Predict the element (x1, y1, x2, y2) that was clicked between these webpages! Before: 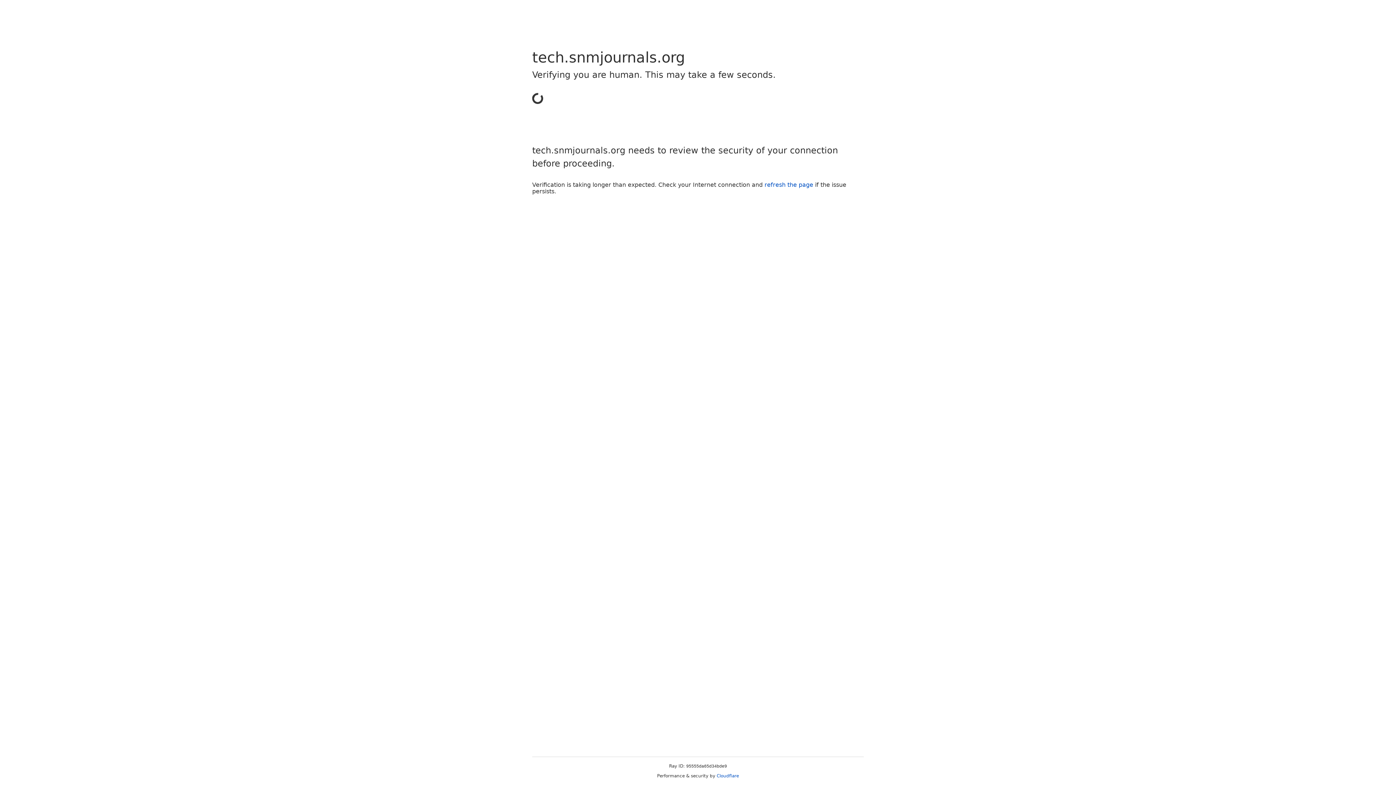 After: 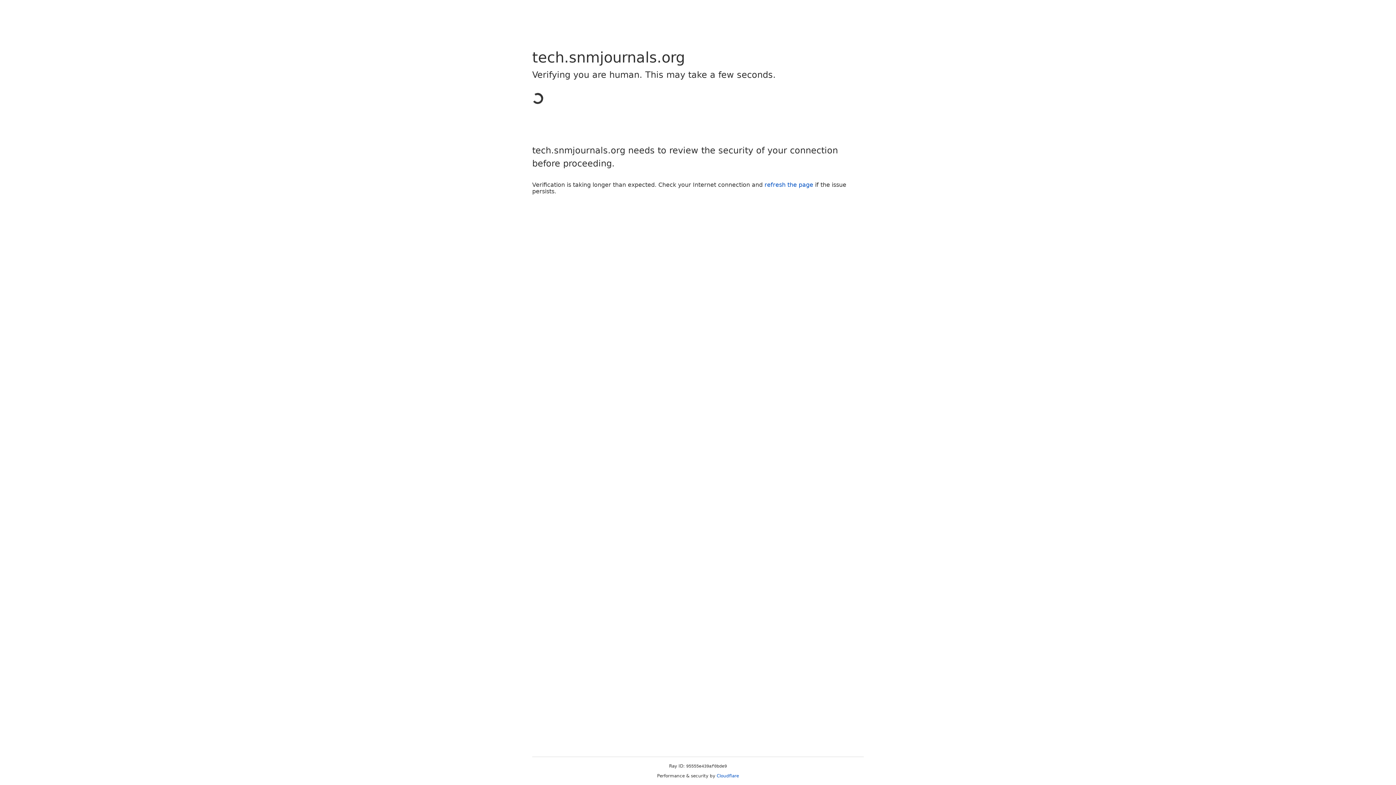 Action: bbox: (716, 773, 739, 778) label: Cloudflare